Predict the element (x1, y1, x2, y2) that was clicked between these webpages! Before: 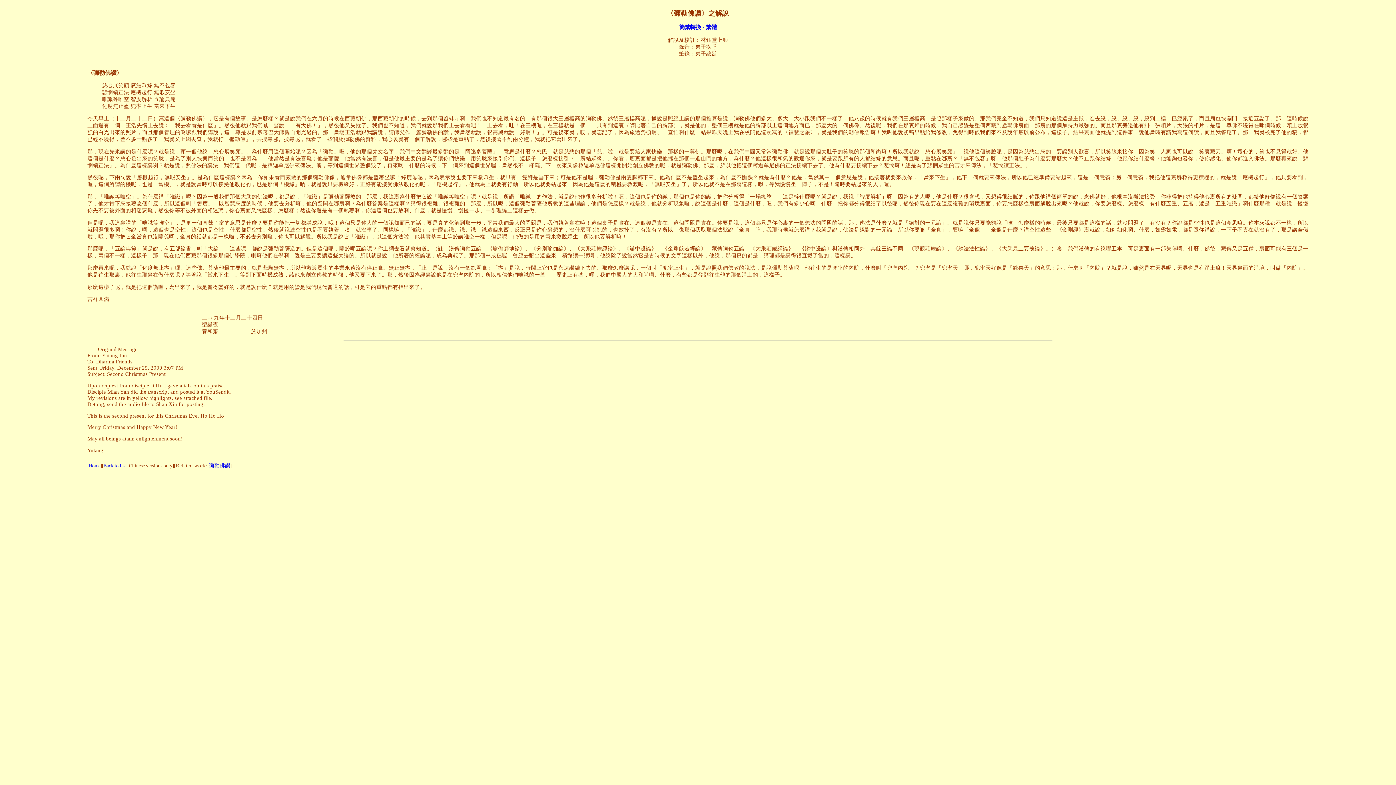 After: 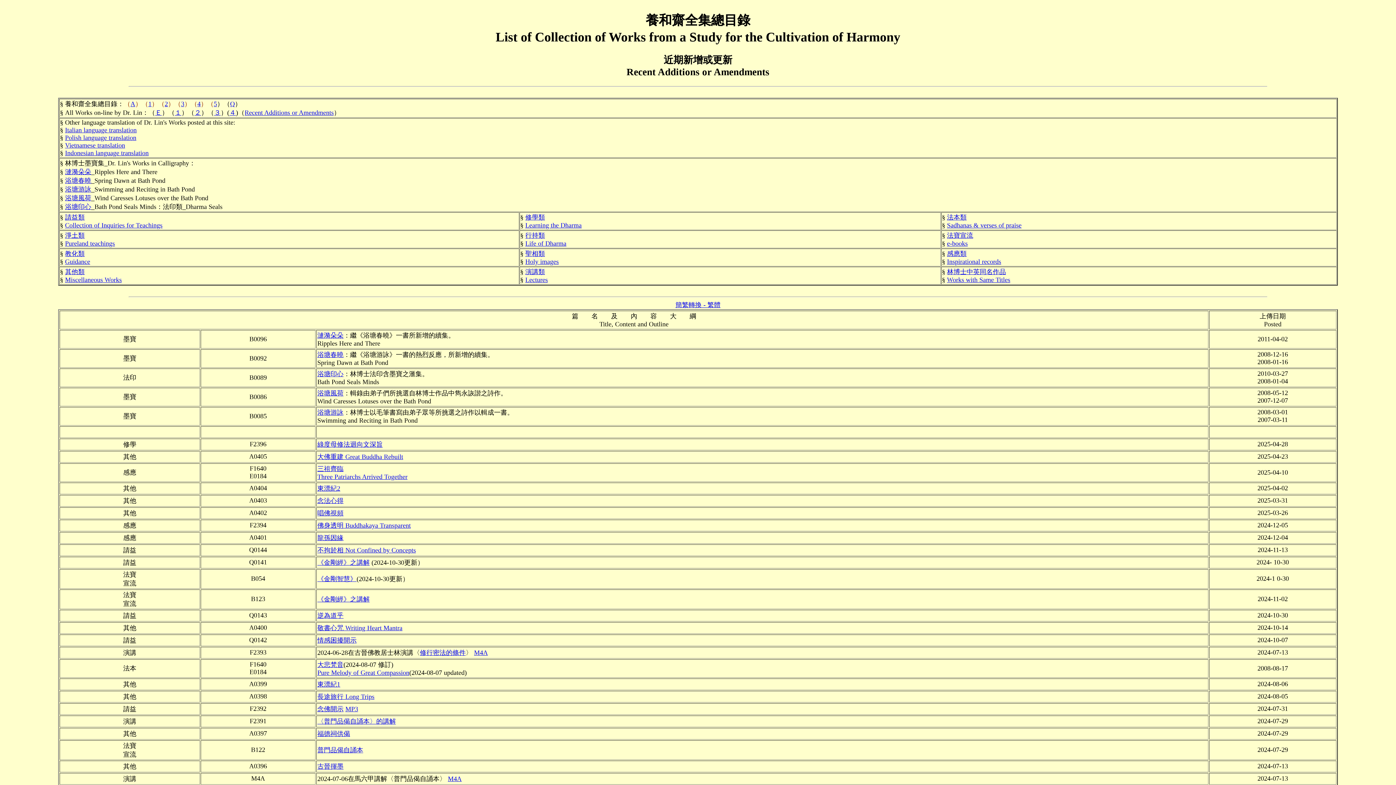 Action: bbox: (103, 463, 126, 468) label: Back to list